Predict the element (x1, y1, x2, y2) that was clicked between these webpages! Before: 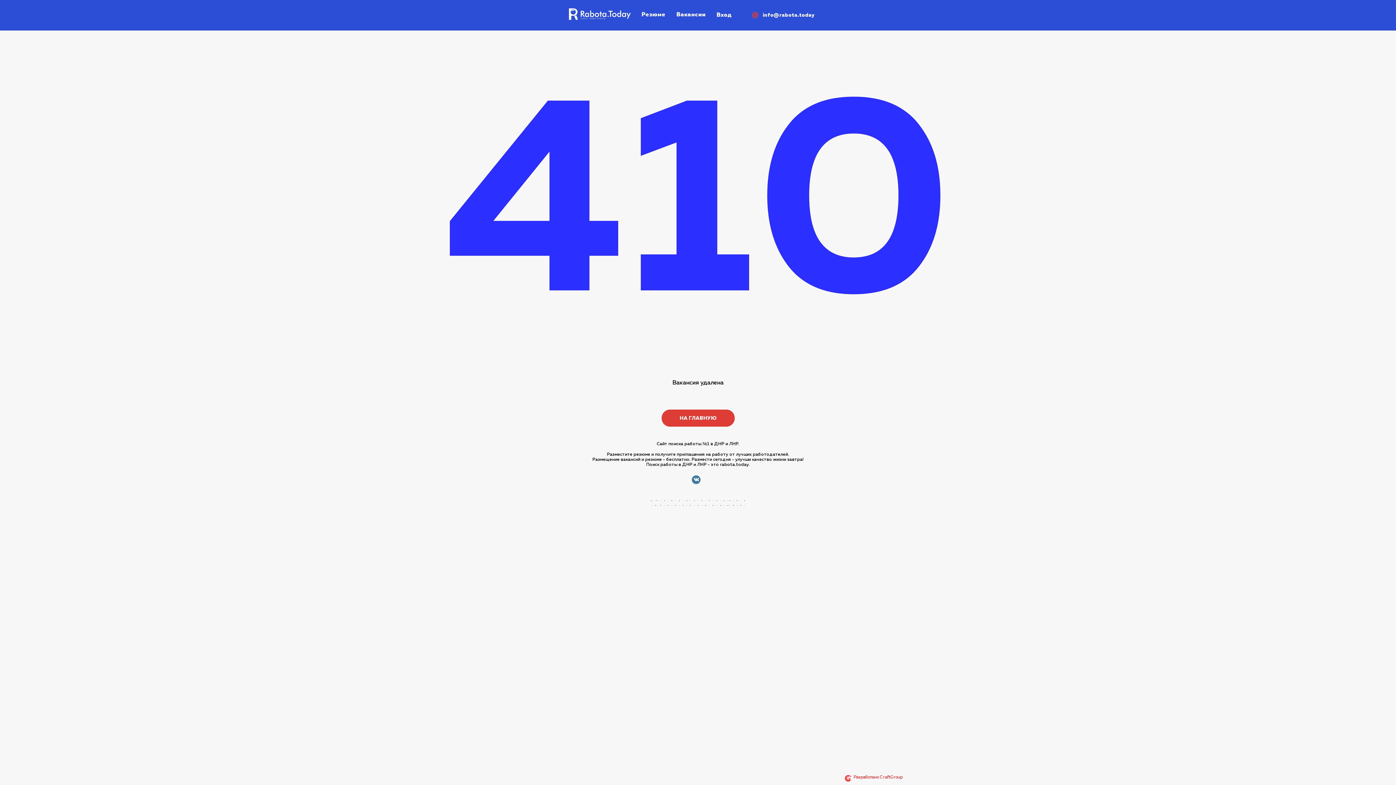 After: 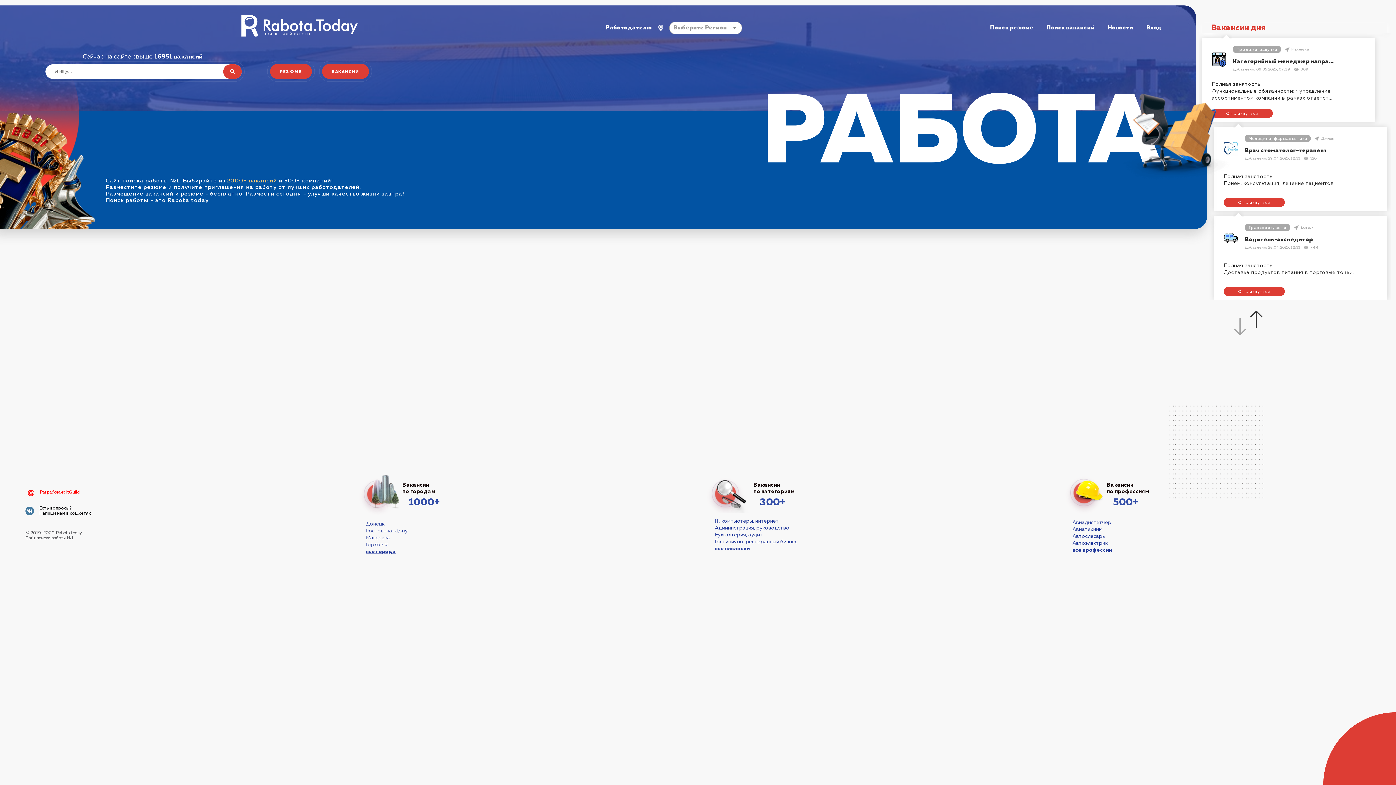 Action: label: НА ГЛАВНУЮ bbox: (661, 409, 734, 426)